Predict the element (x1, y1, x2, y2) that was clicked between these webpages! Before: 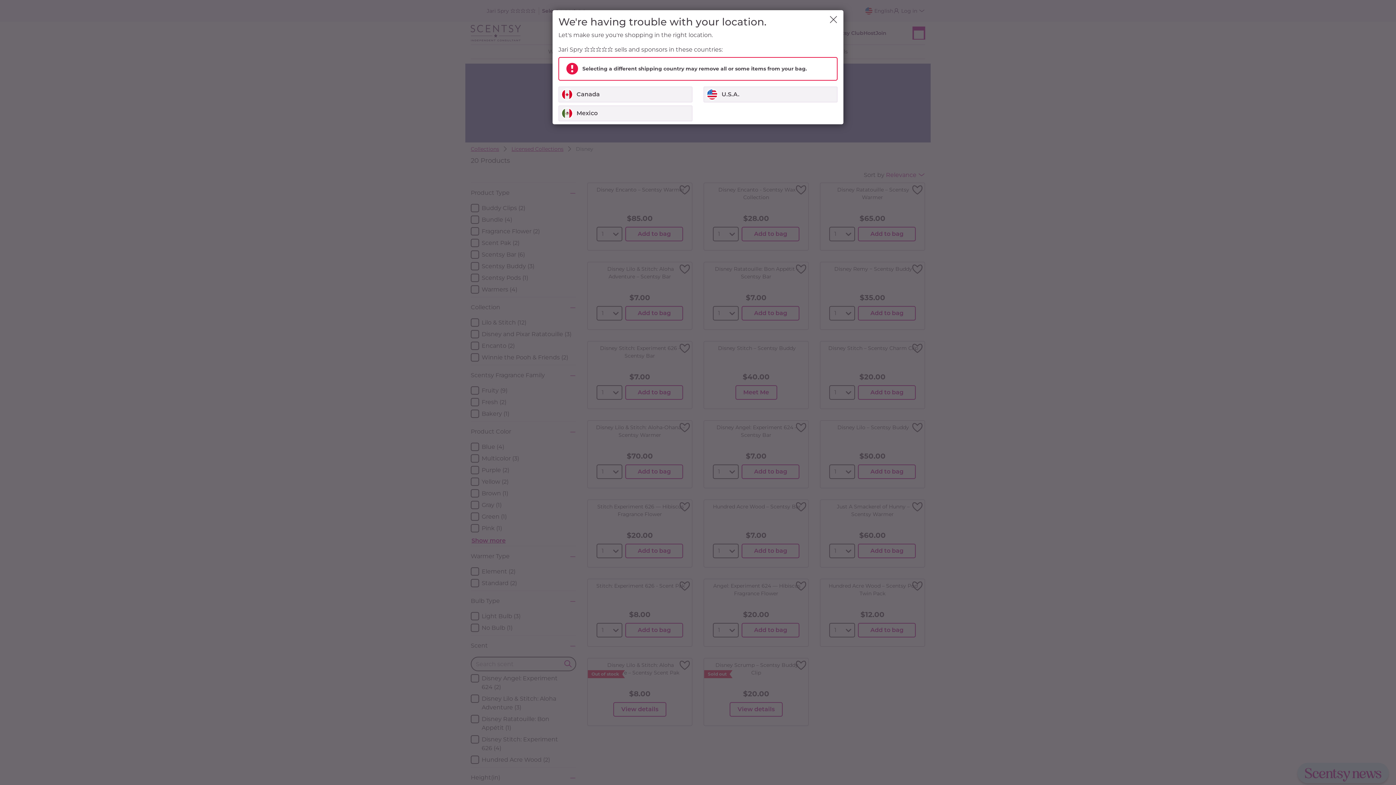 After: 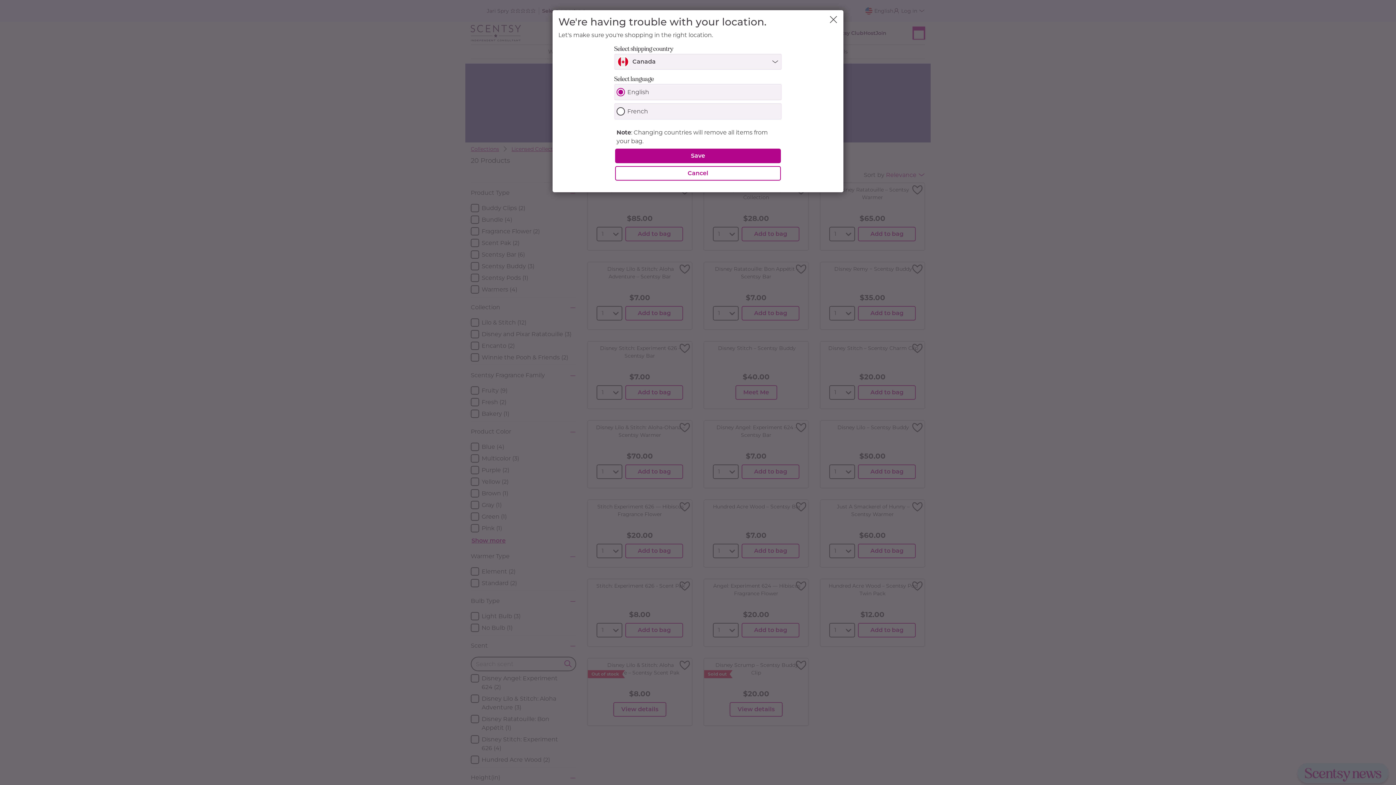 Action: label: Canada bbox: (558, 86, 692, 102)